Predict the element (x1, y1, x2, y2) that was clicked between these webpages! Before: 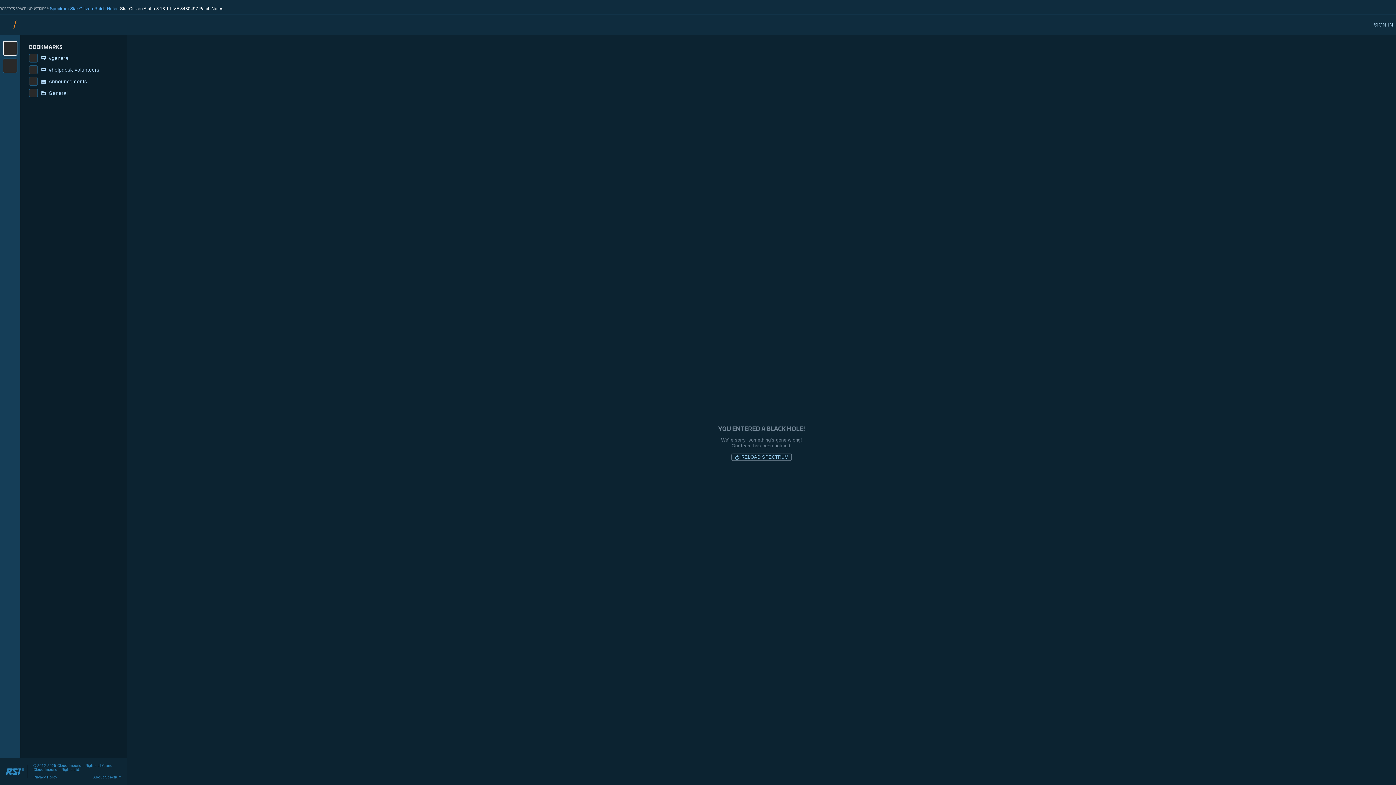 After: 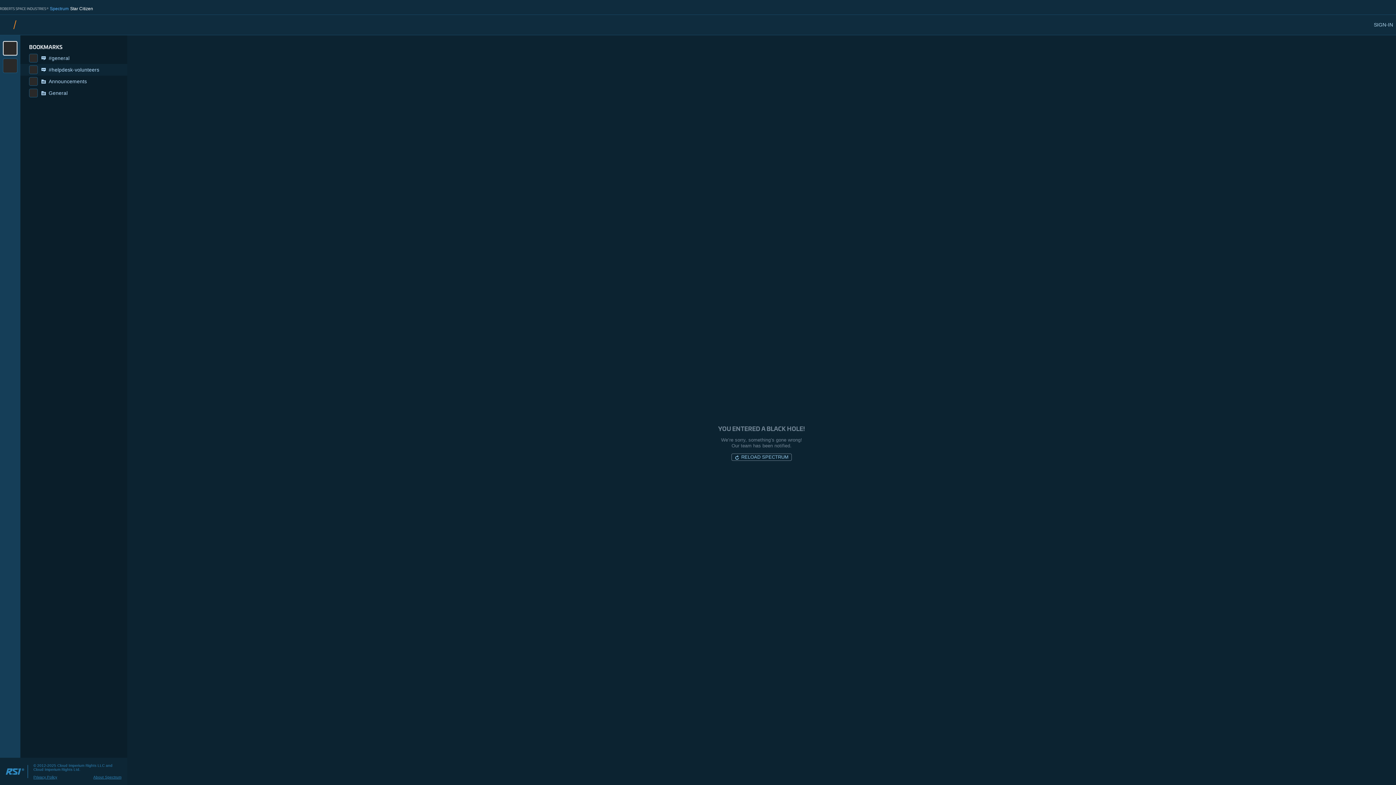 Action: bbox: (29, 65, 37, 74)